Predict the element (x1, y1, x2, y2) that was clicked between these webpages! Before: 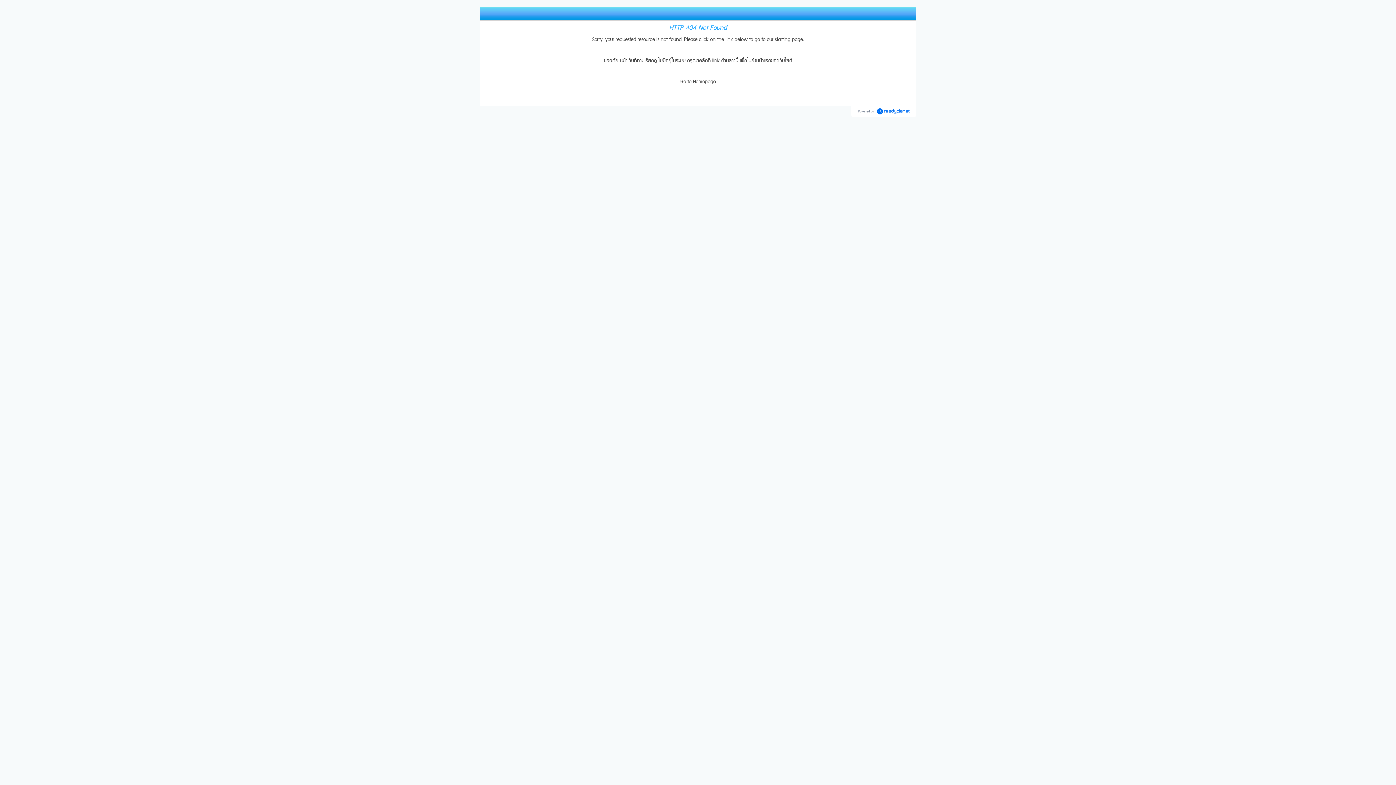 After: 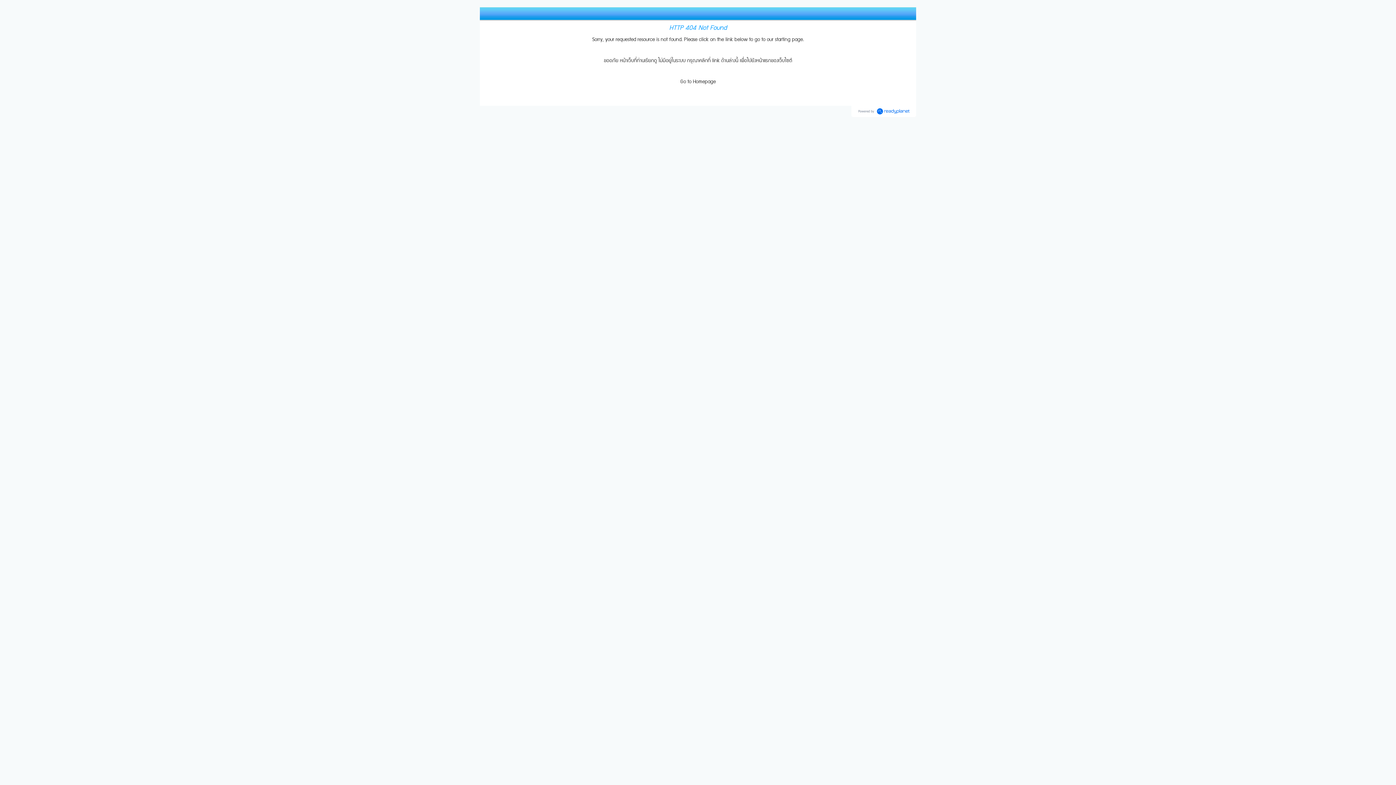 Action: bbox: (855, 105, 912, 117)